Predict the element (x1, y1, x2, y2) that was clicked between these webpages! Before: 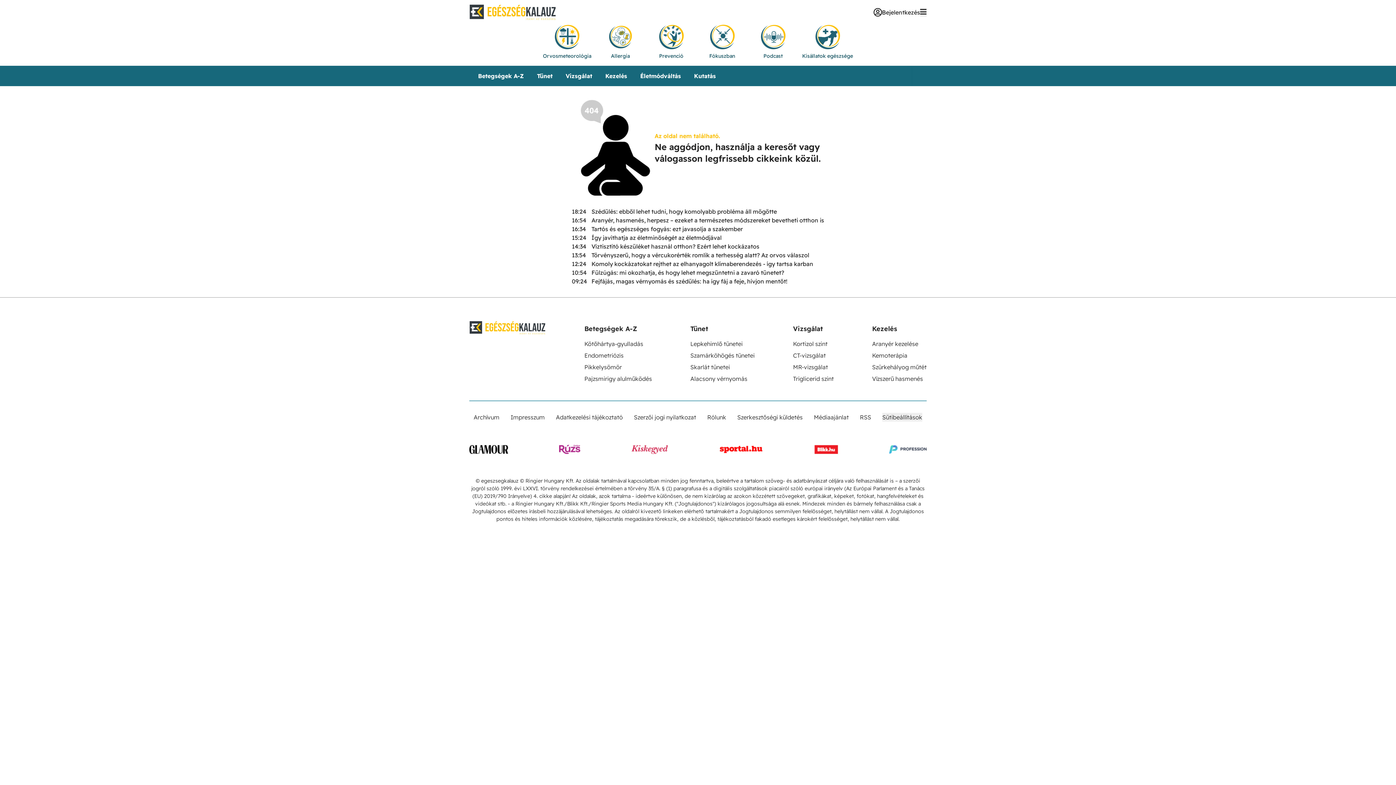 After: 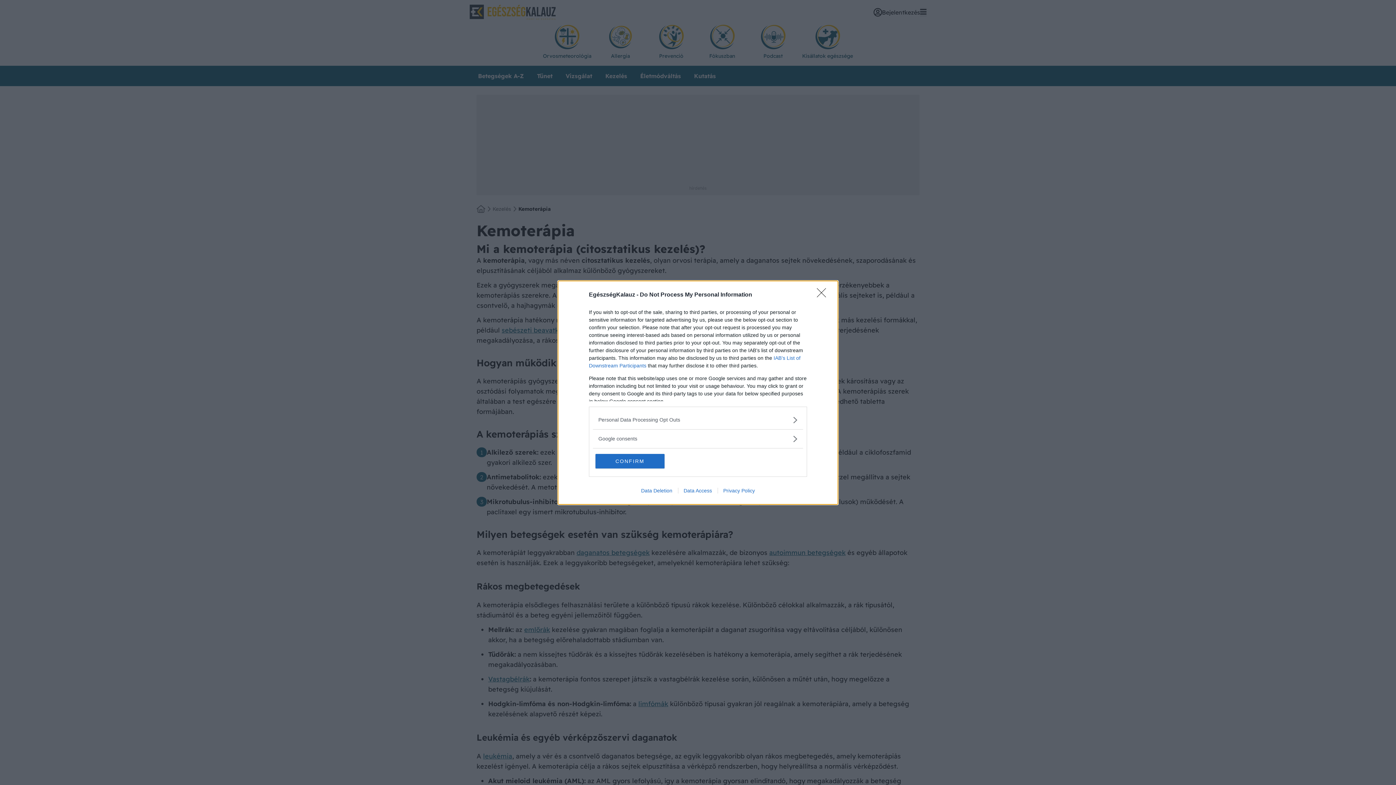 Action: label: Kemoterápia bbox: (872, 352, 907, 359)